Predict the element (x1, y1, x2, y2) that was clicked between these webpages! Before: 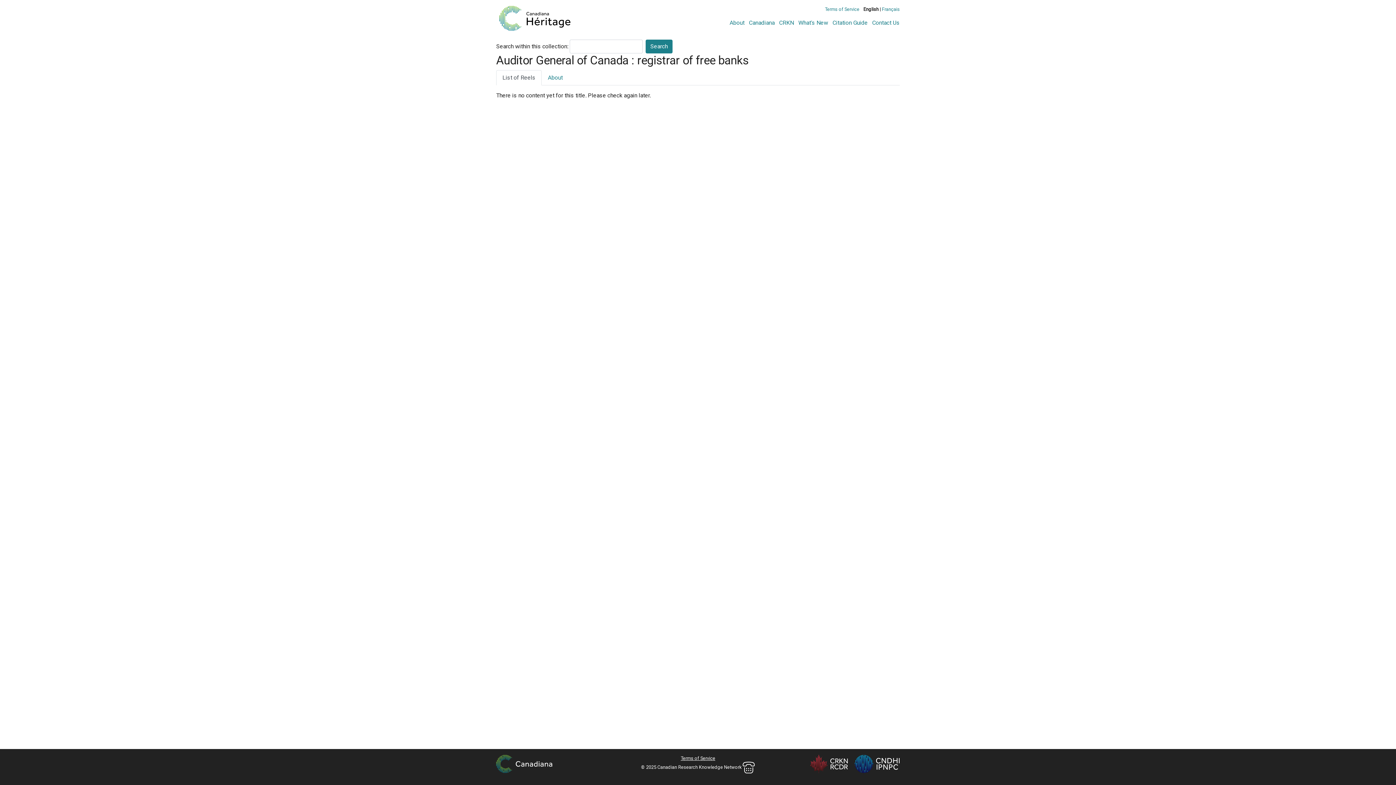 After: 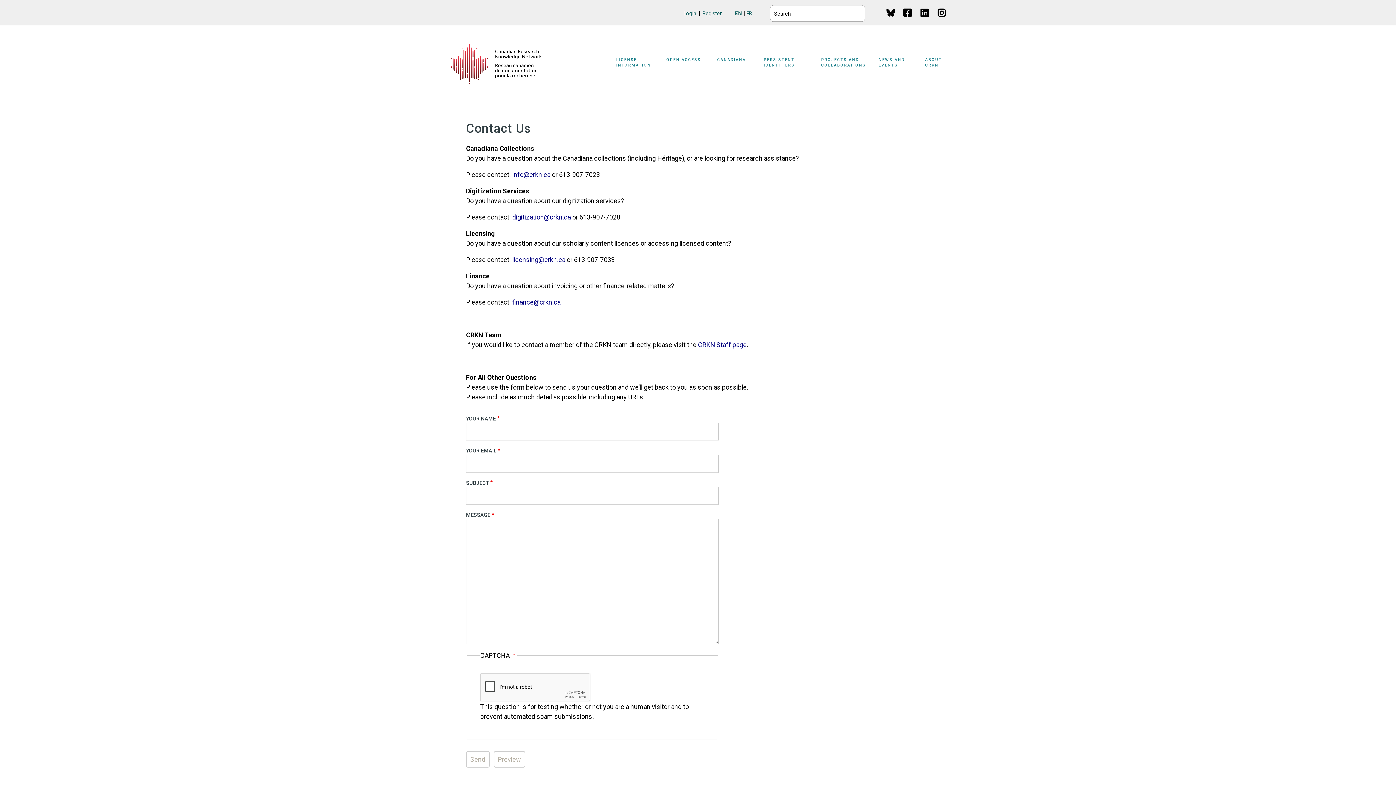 Action: label: Contact Us bbox: (872, 19, 900, 26)